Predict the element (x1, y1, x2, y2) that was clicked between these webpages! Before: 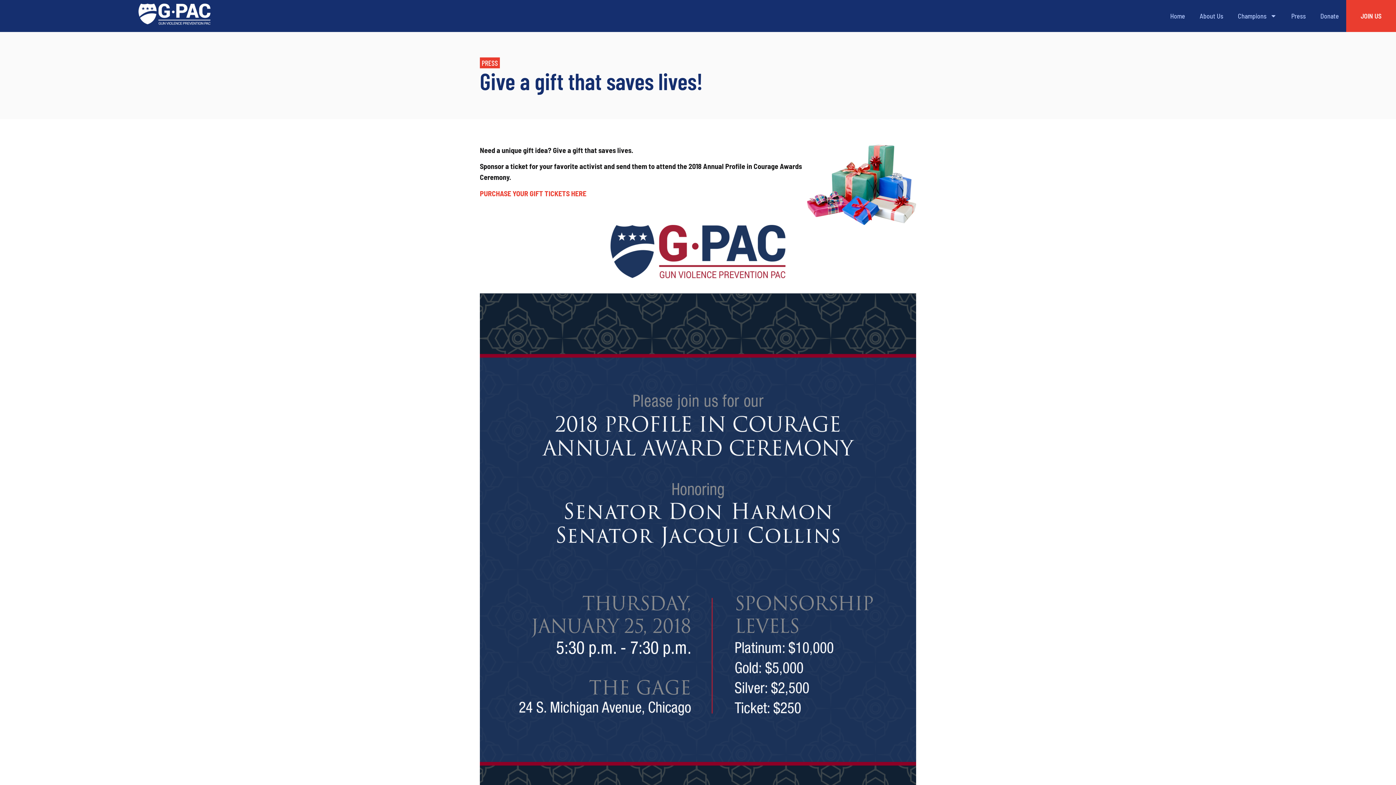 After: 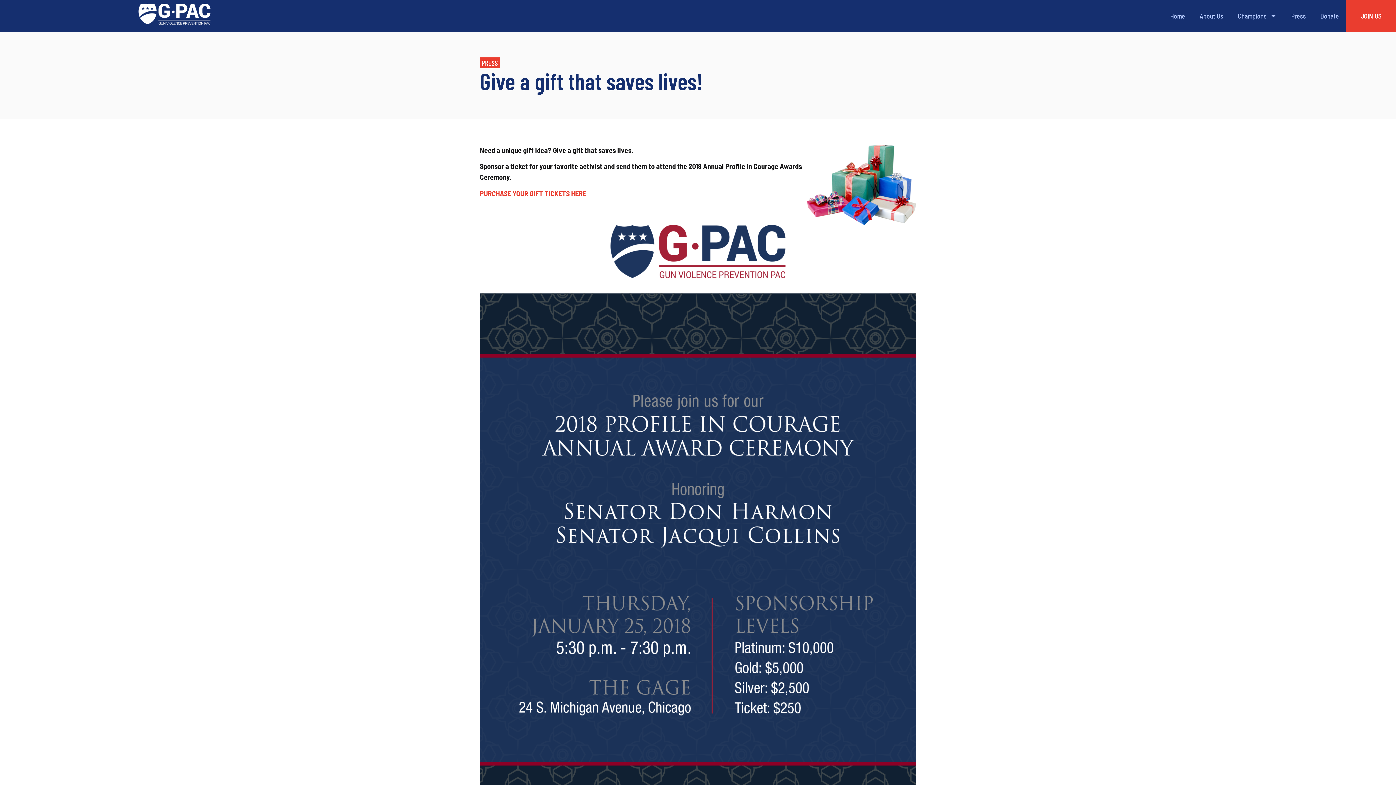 Action: bbox: (480, 189, 586, 197) label: PURCHASE YOUR GIFT TICKETS HERE